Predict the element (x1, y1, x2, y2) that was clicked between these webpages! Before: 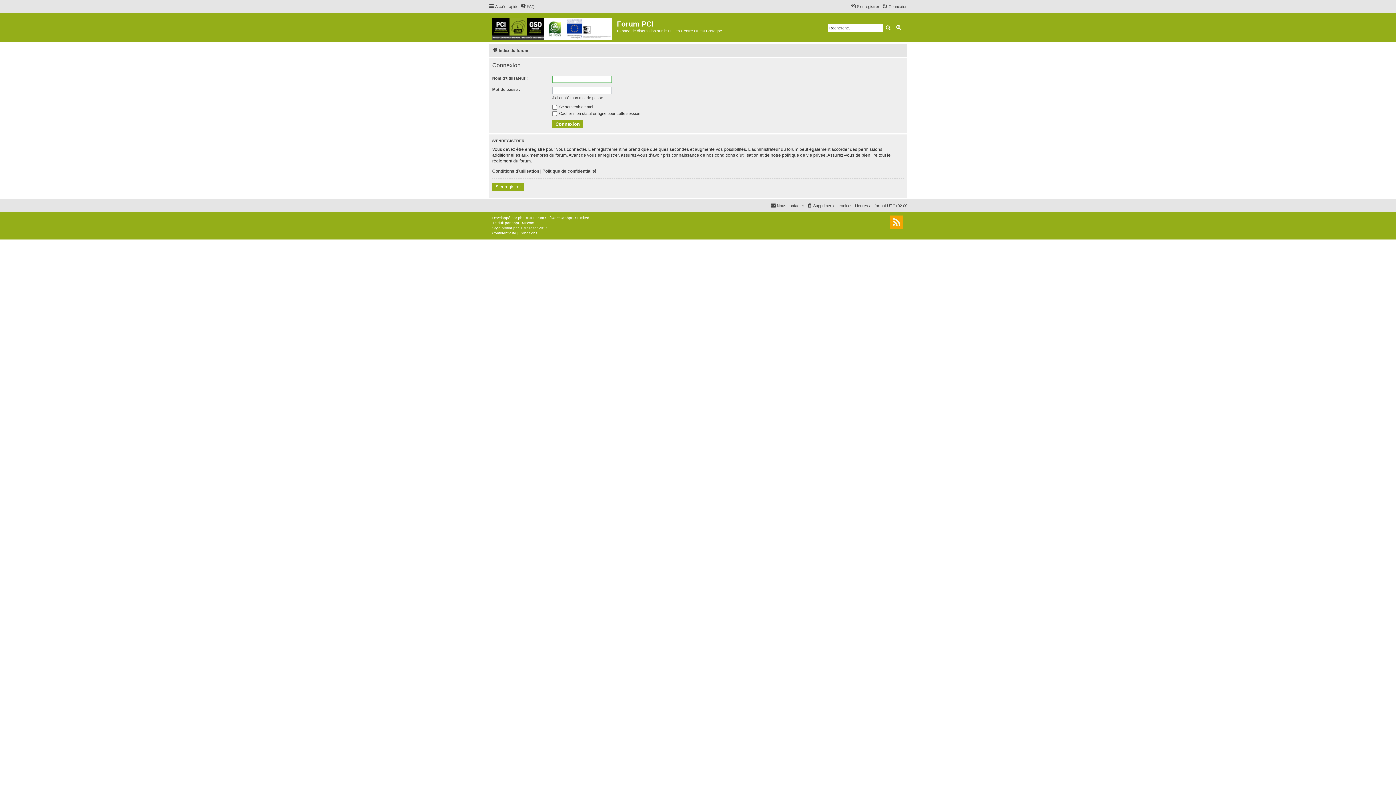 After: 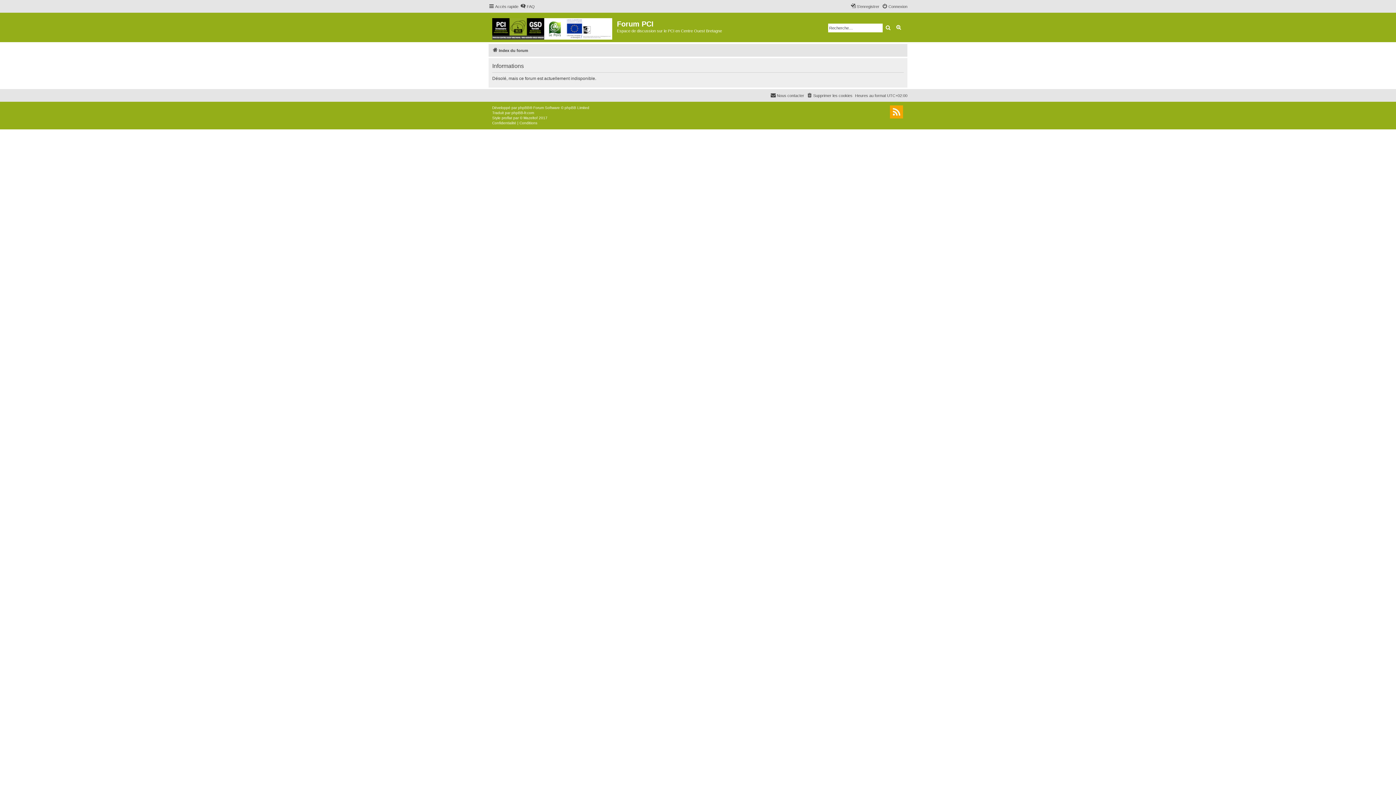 Action: bbox: (488, 14, 617, 40)